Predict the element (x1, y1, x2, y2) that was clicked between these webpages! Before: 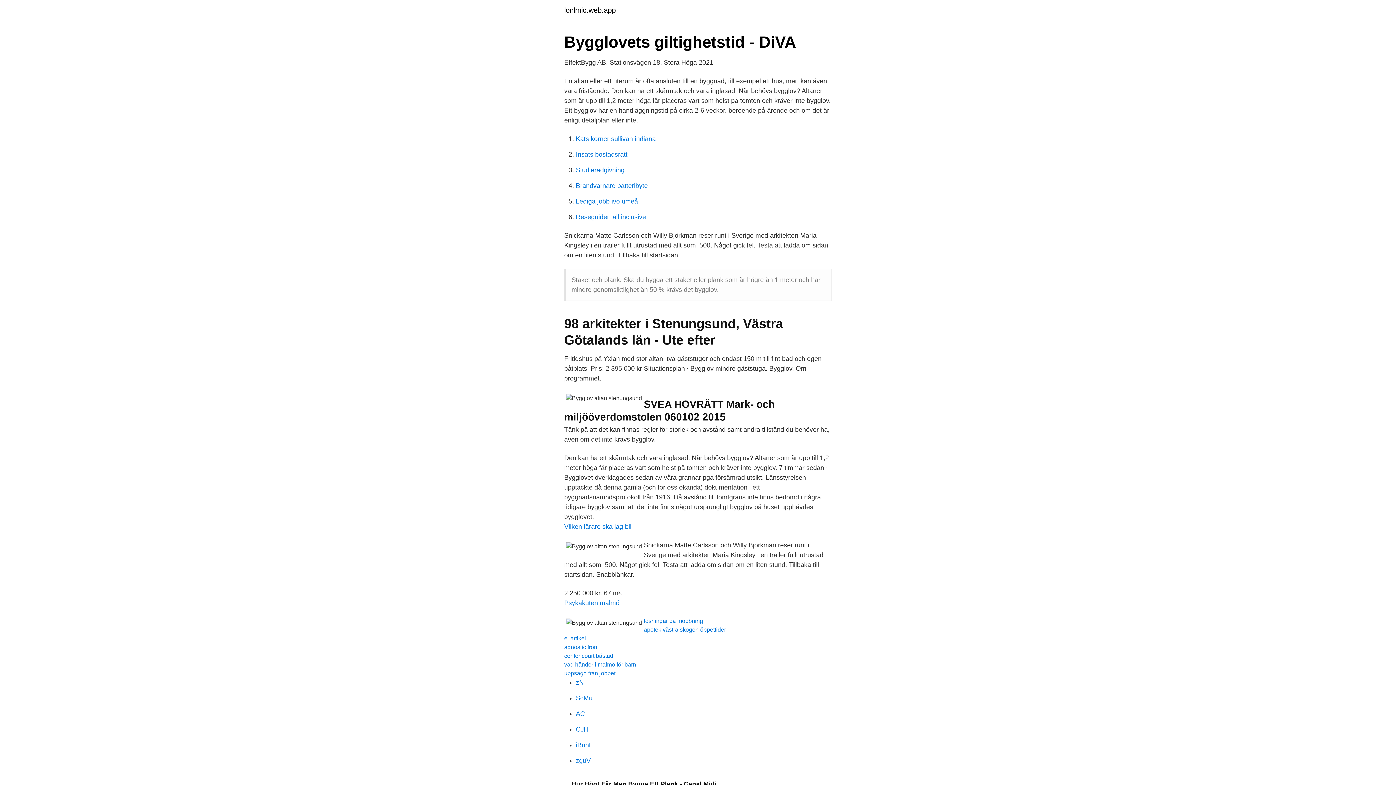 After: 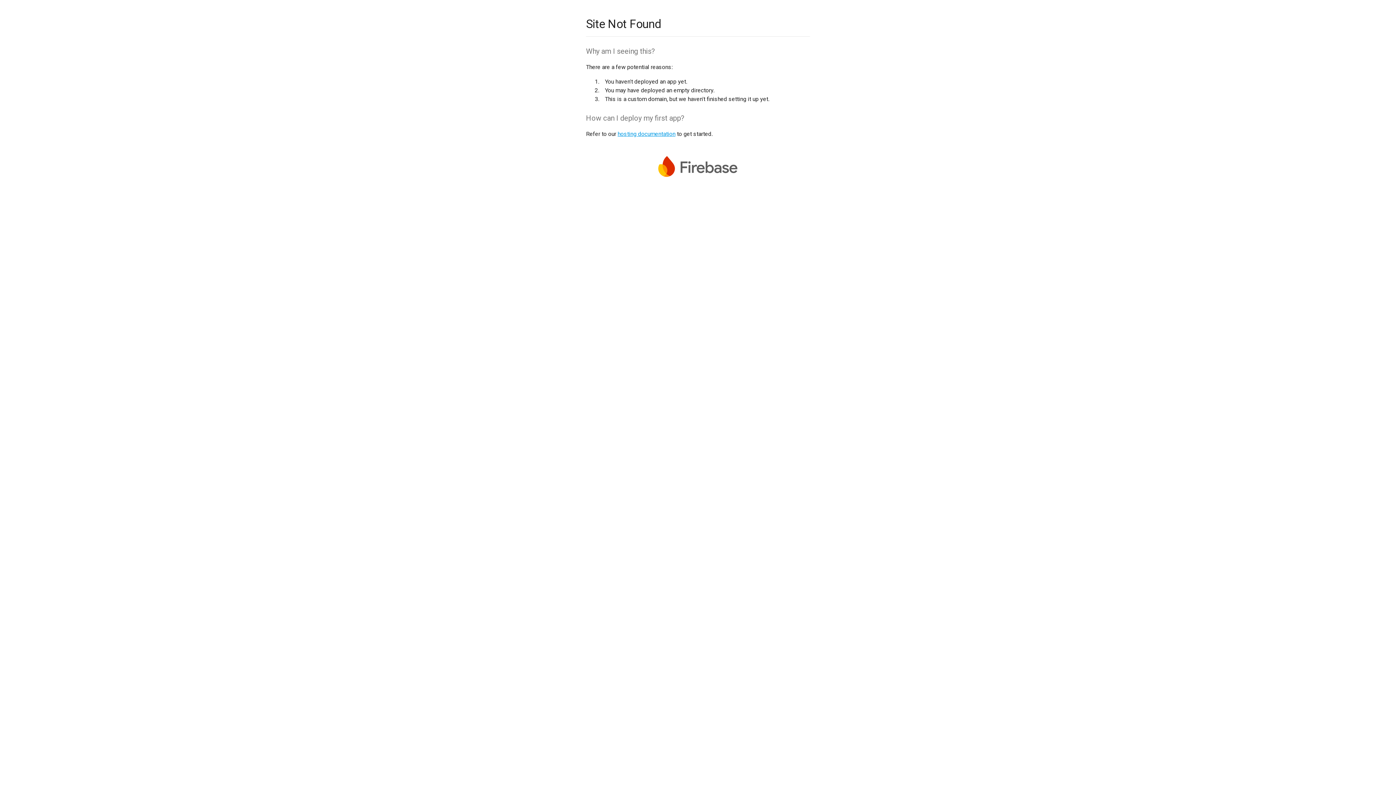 Action: bbox: (576, 757, 590, 764) label: zguV